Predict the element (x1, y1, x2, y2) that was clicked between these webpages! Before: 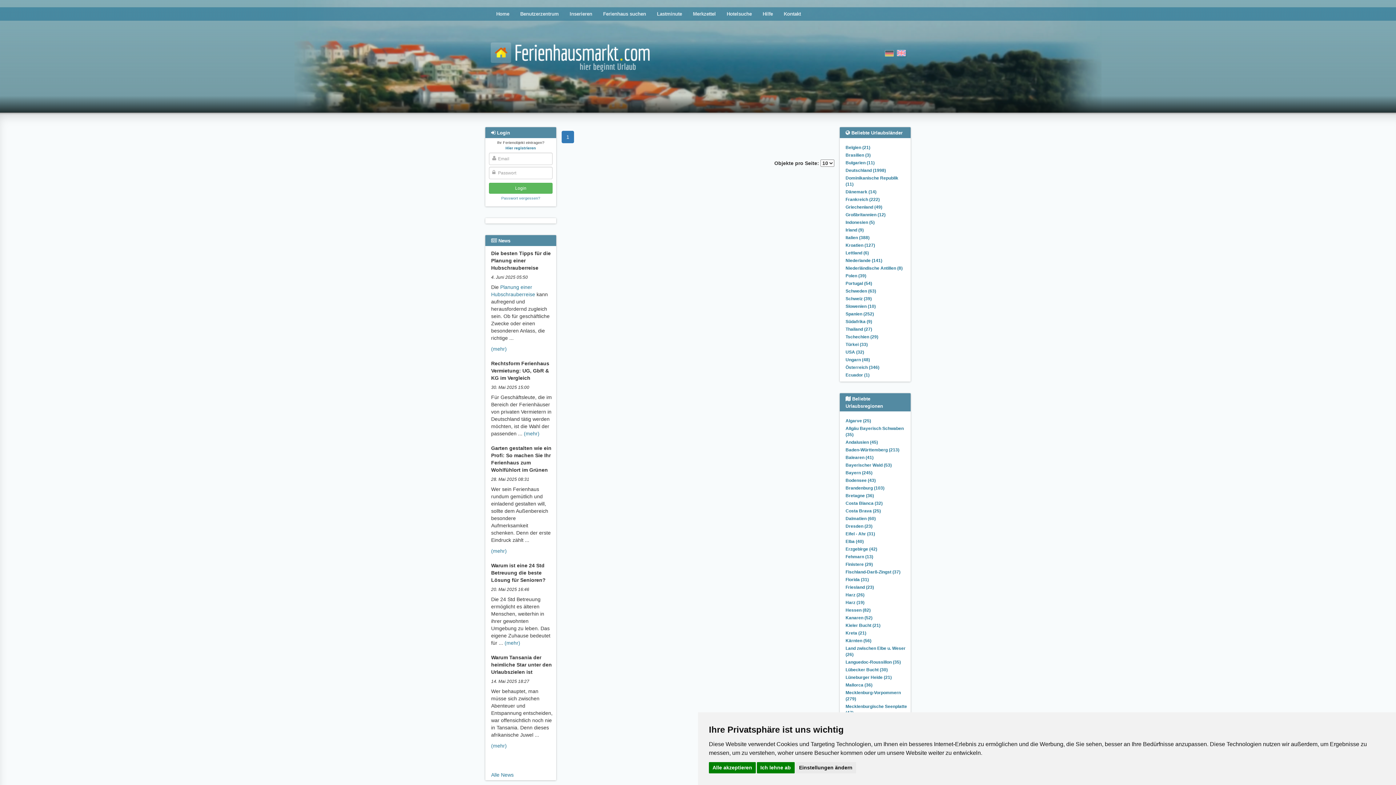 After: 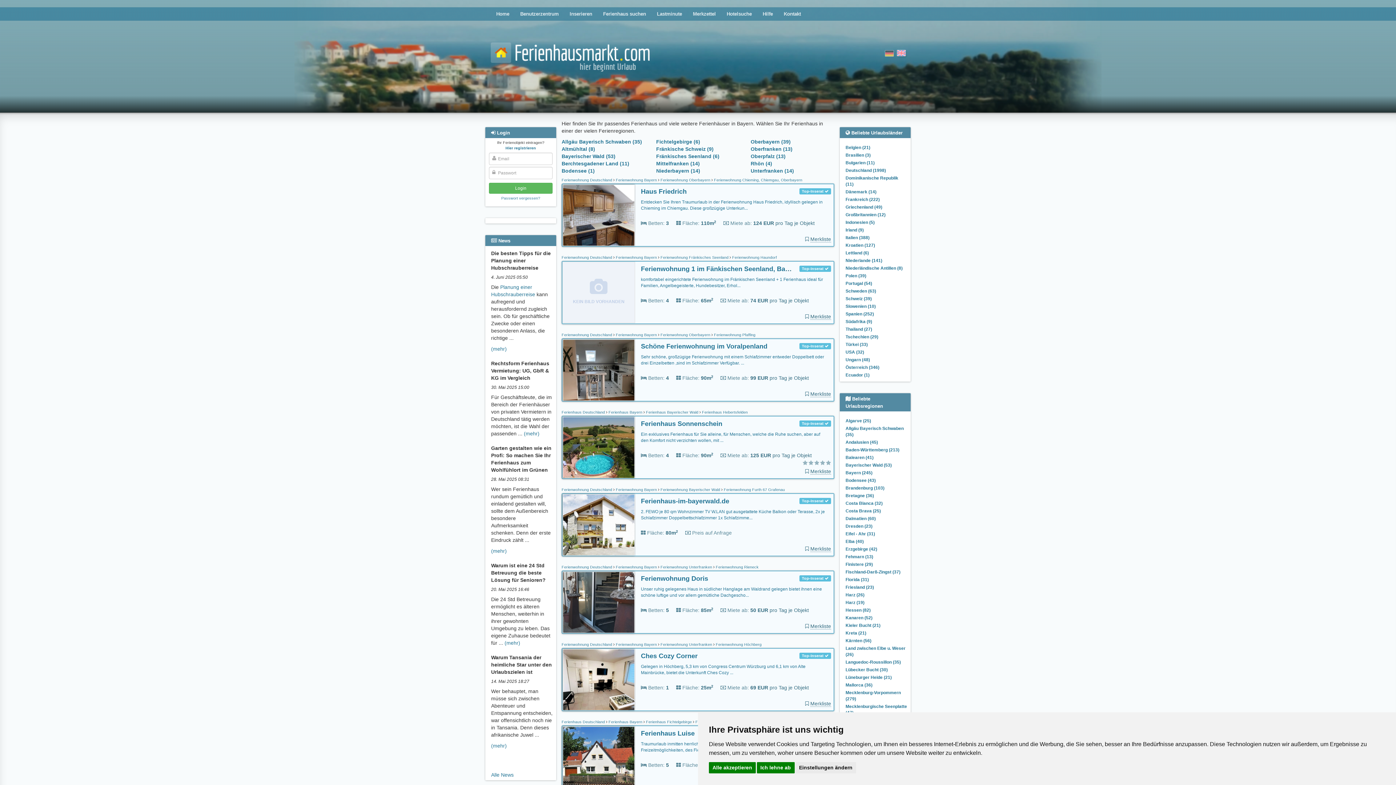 Action: bbox: (845, 470, 872, 475) label: Bayern (245)